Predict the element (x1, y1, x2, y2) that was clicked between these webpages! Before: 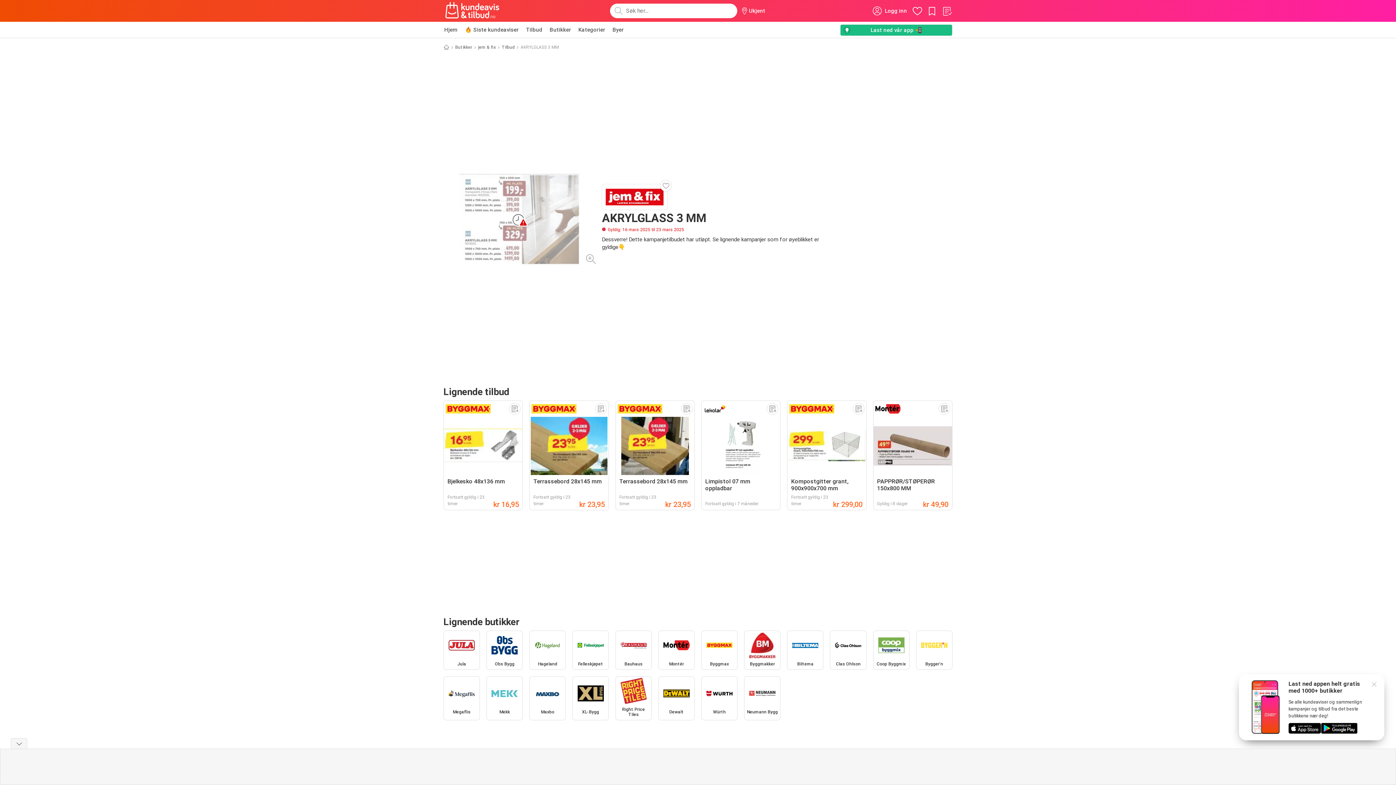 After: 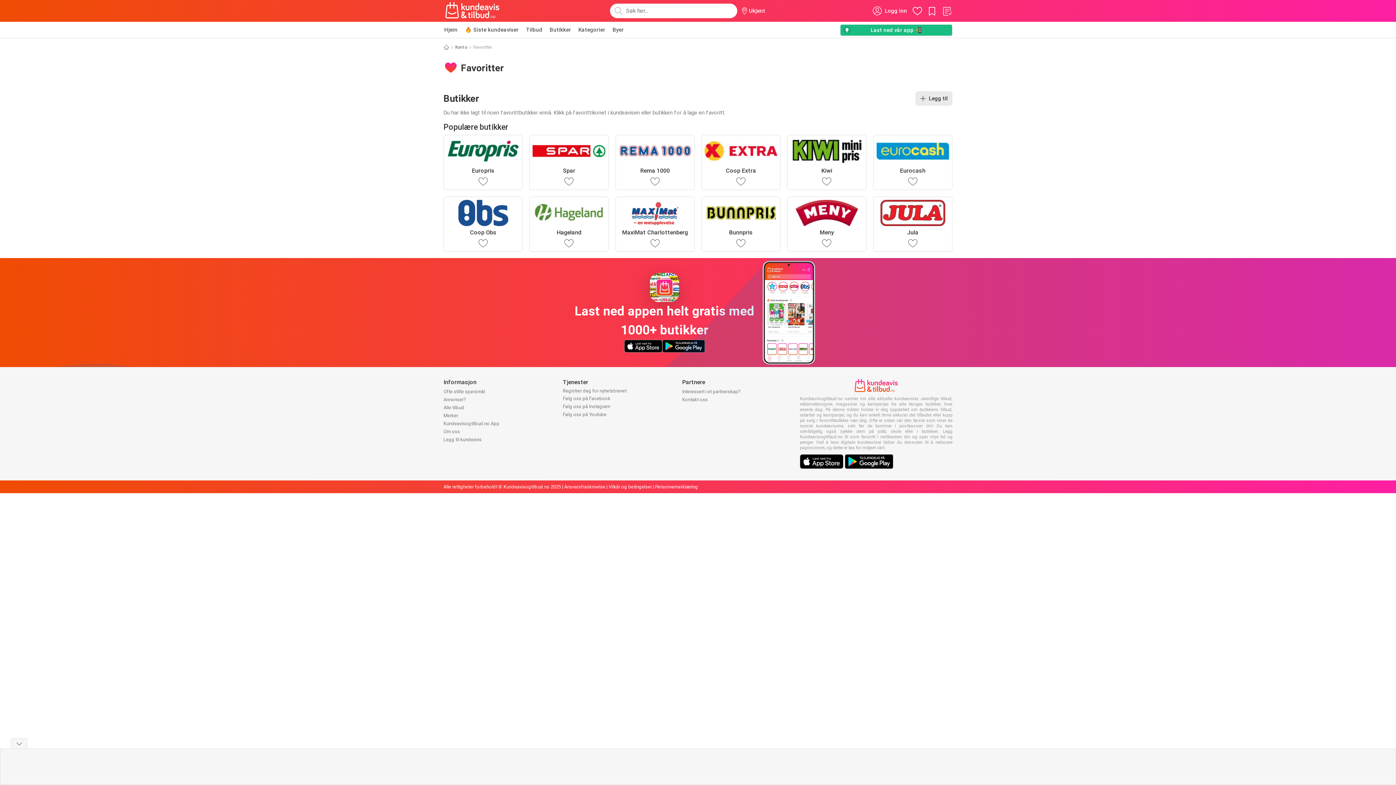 Action: bbox: (911, 5, 923, 16)